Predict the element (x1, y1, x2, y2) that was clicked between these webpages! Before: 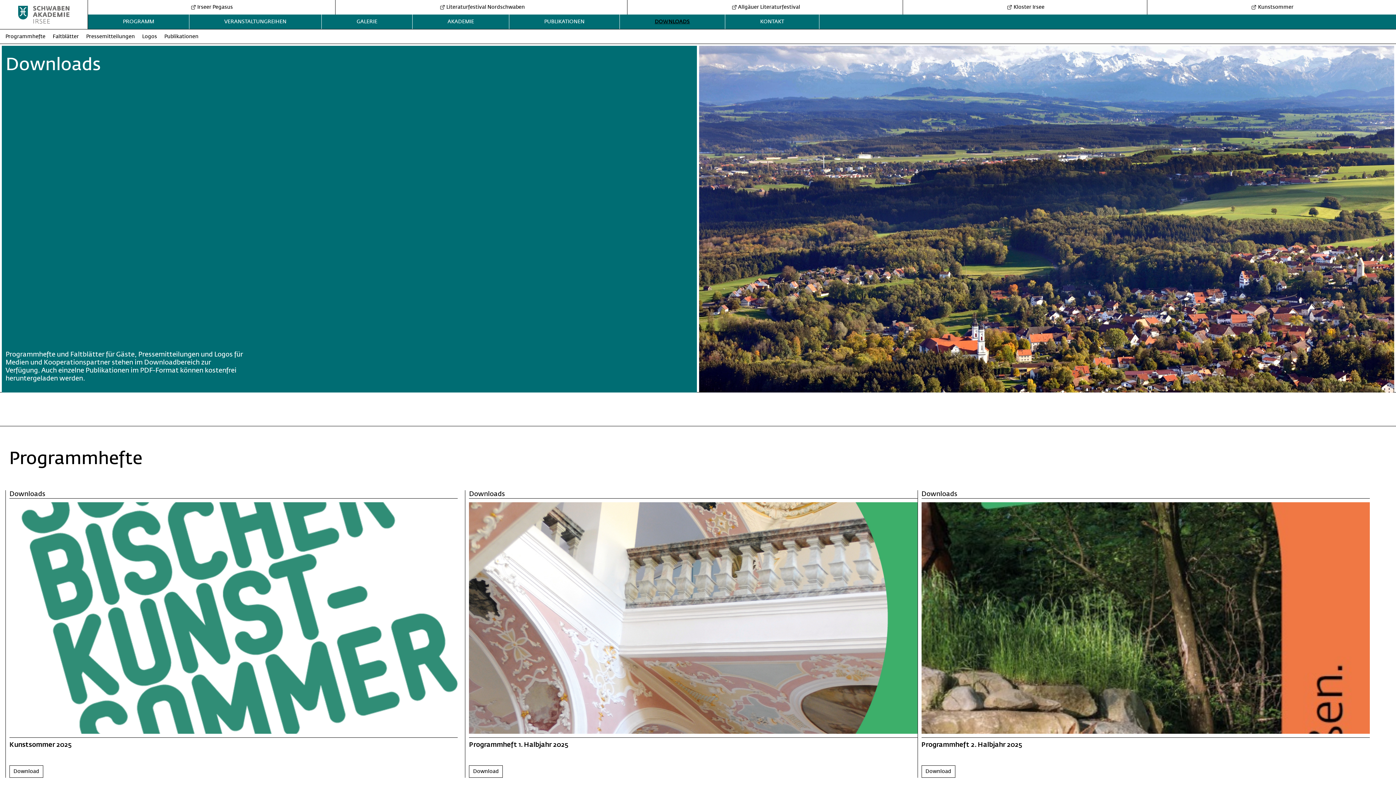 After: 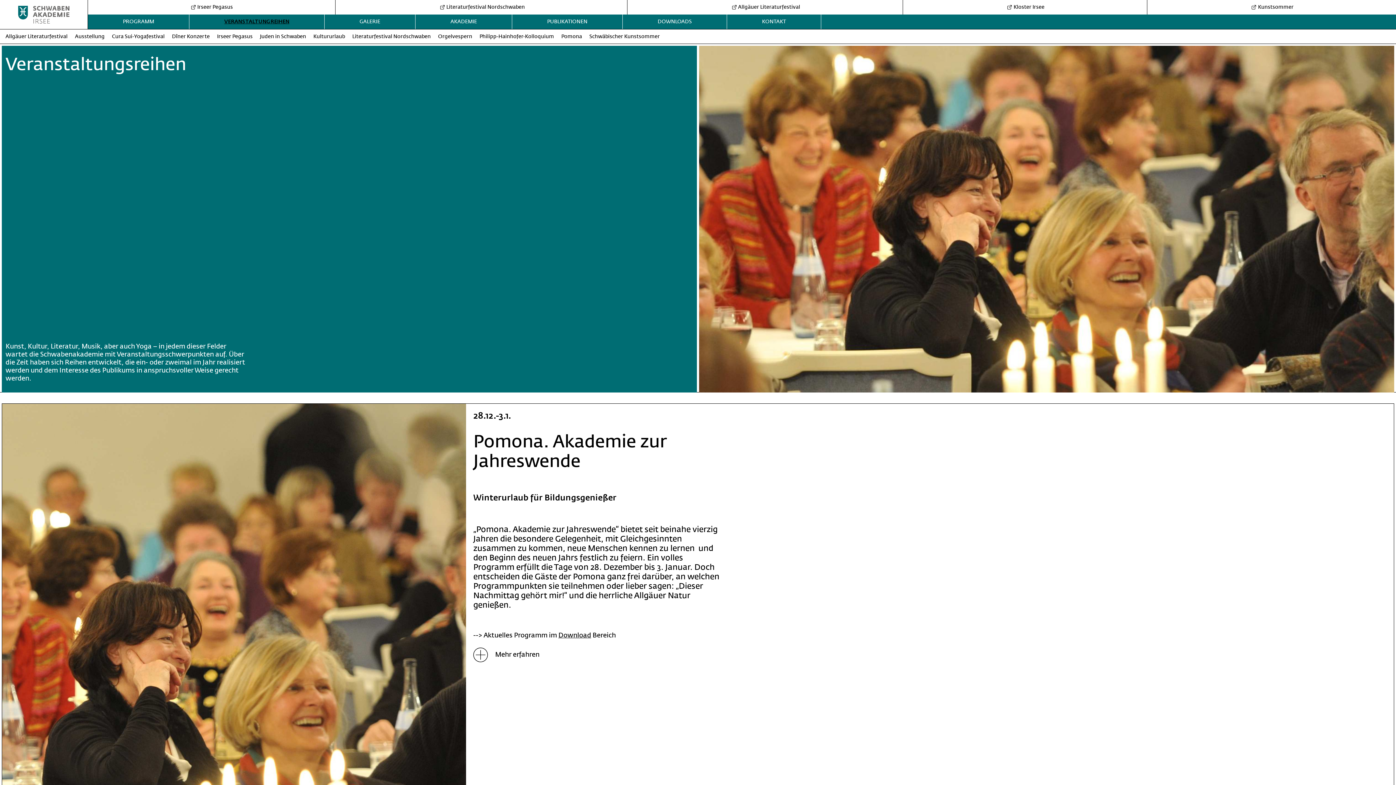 Action: bbox: (224, 18, 286, 24) label: VERANSTALTUNGREIHEN